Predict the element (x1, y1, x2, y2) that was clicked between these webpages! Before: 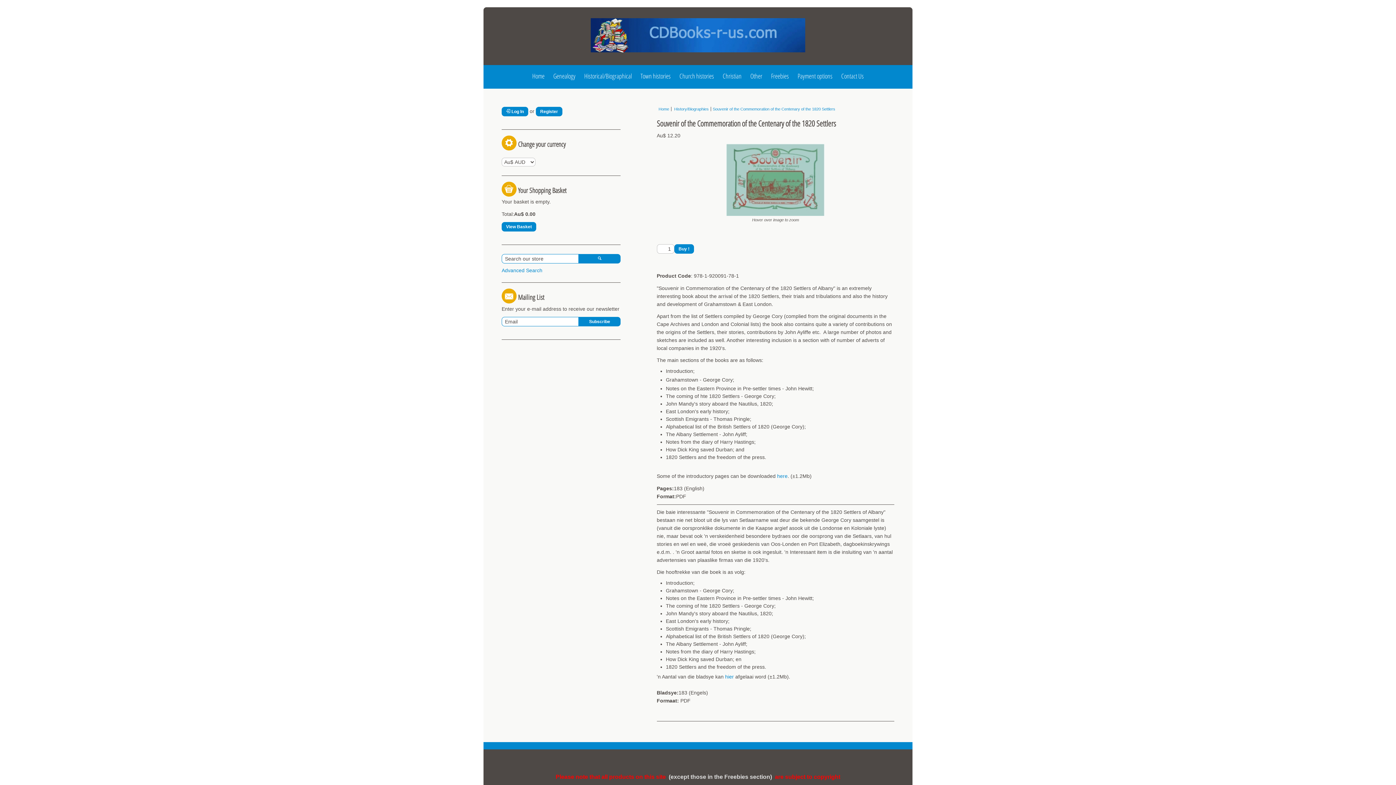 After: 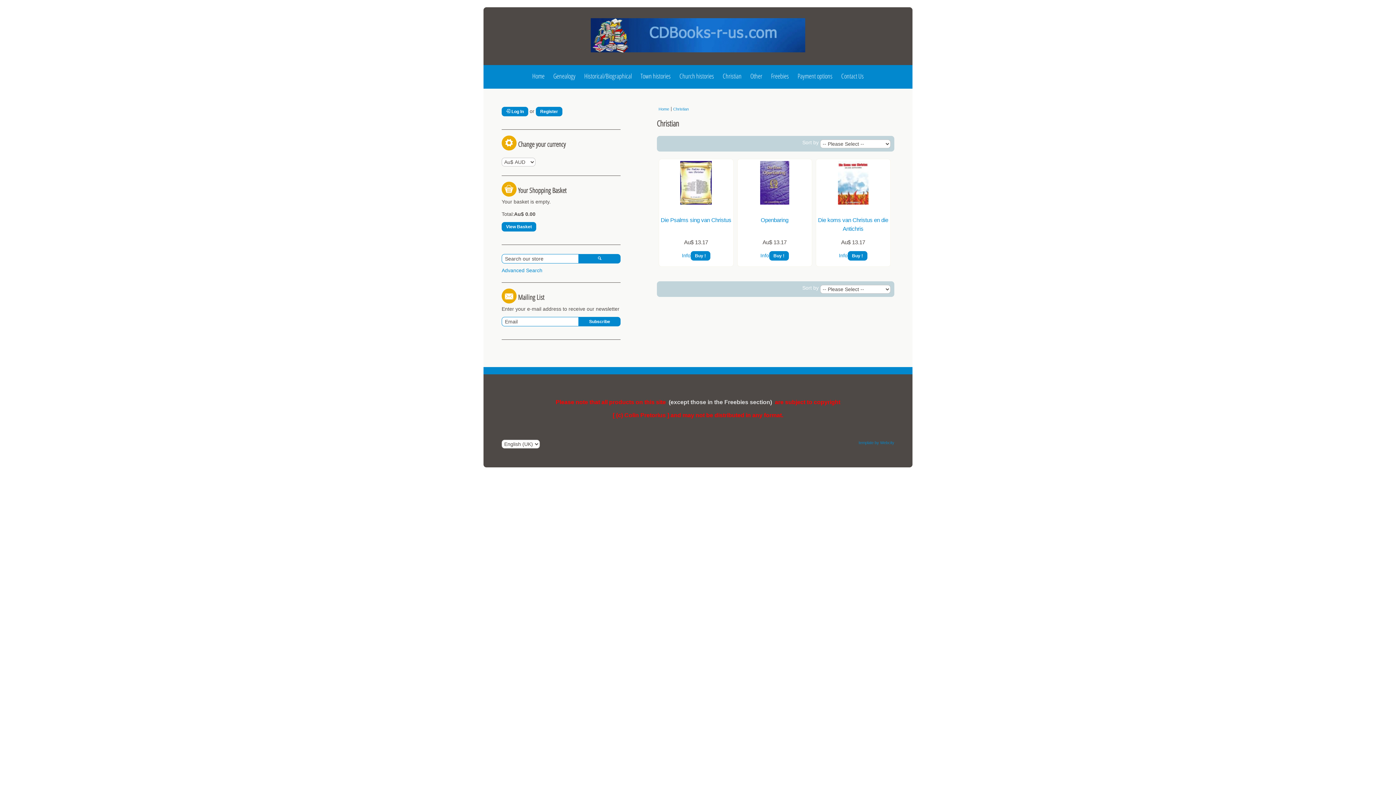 Action: label: Christian bbox: (718, 65, 746, 86)